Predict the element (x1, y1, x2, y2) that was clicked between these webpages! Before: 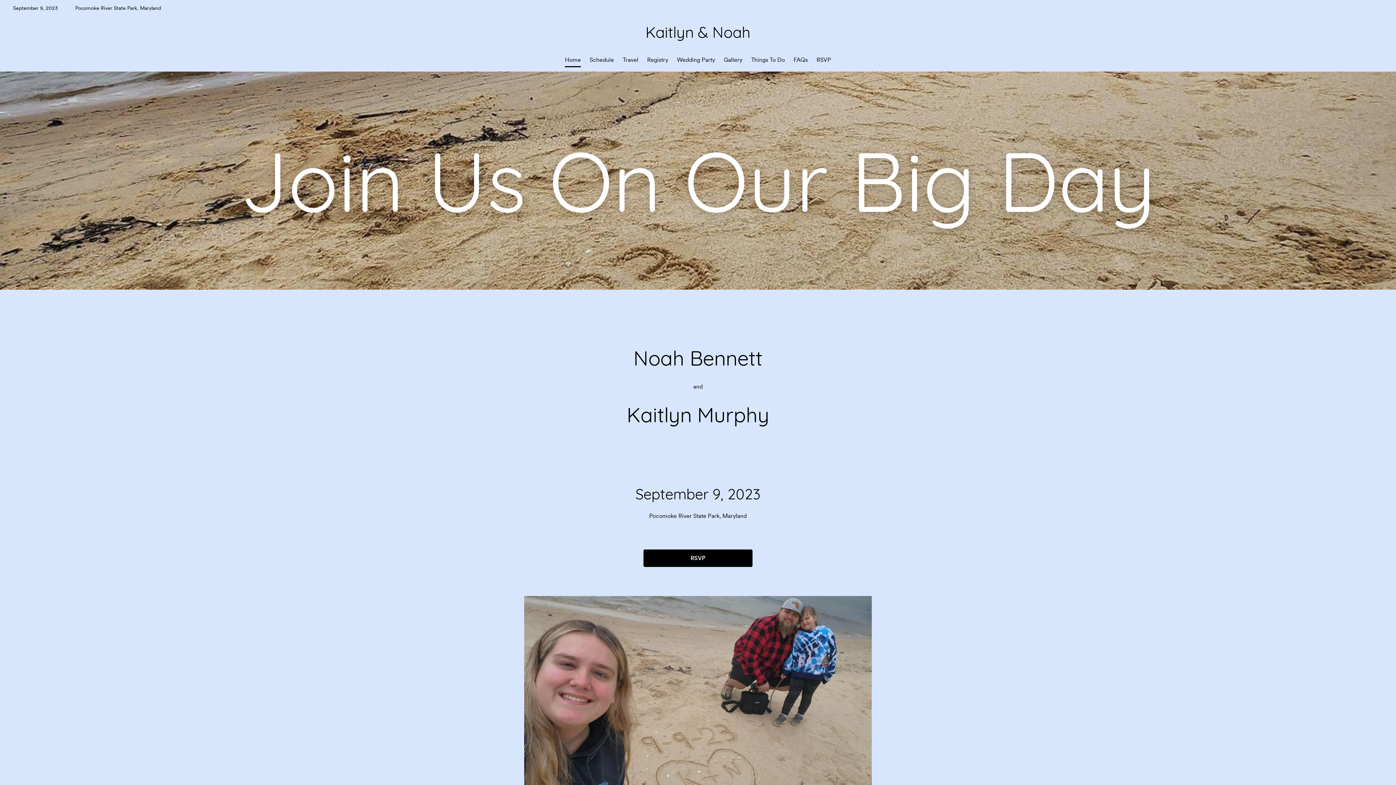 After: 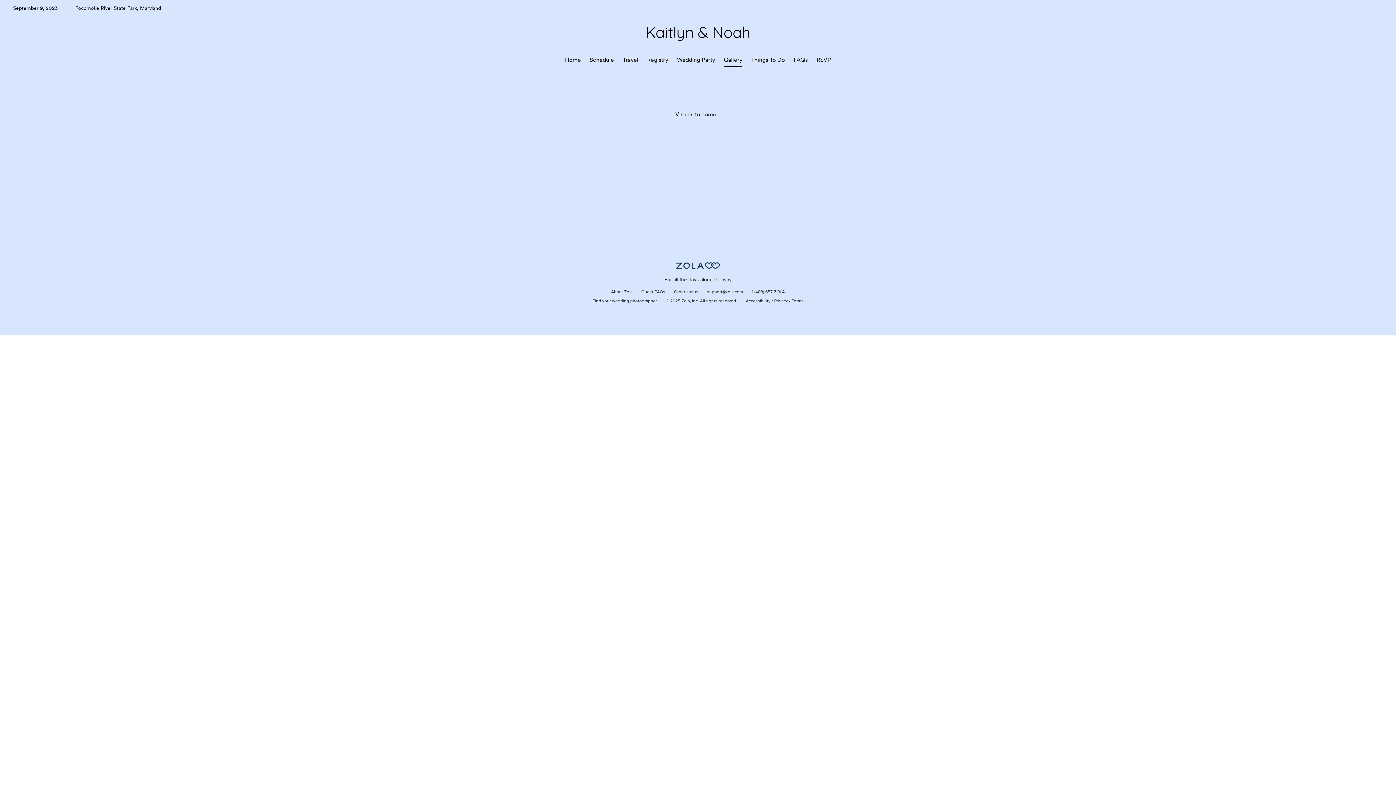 Action: label: Gallery bbox: (724, 56, 742, 63)